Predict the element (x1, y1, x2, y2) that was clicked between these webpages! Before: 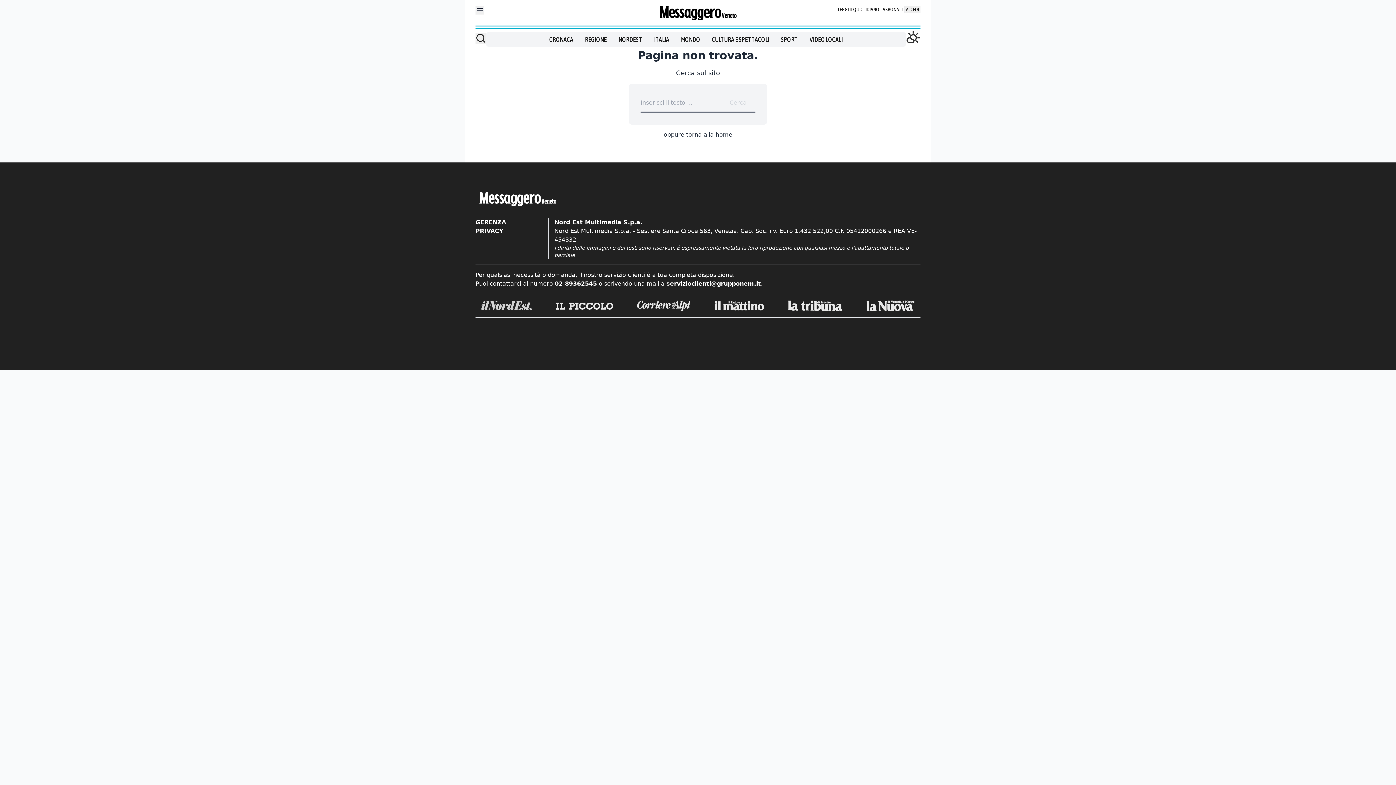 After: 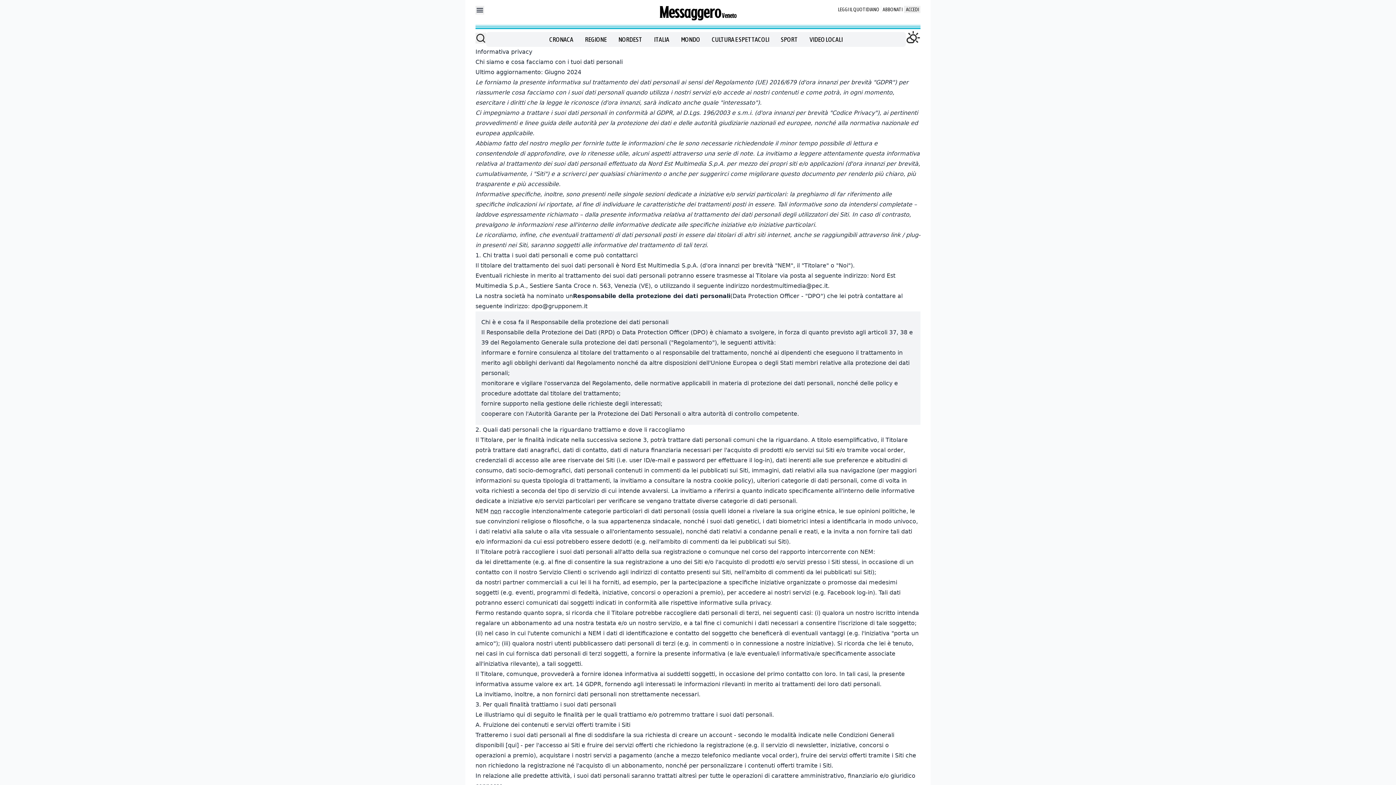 Action: bbox: (475, 226, 542, 235) label: PRIVACY